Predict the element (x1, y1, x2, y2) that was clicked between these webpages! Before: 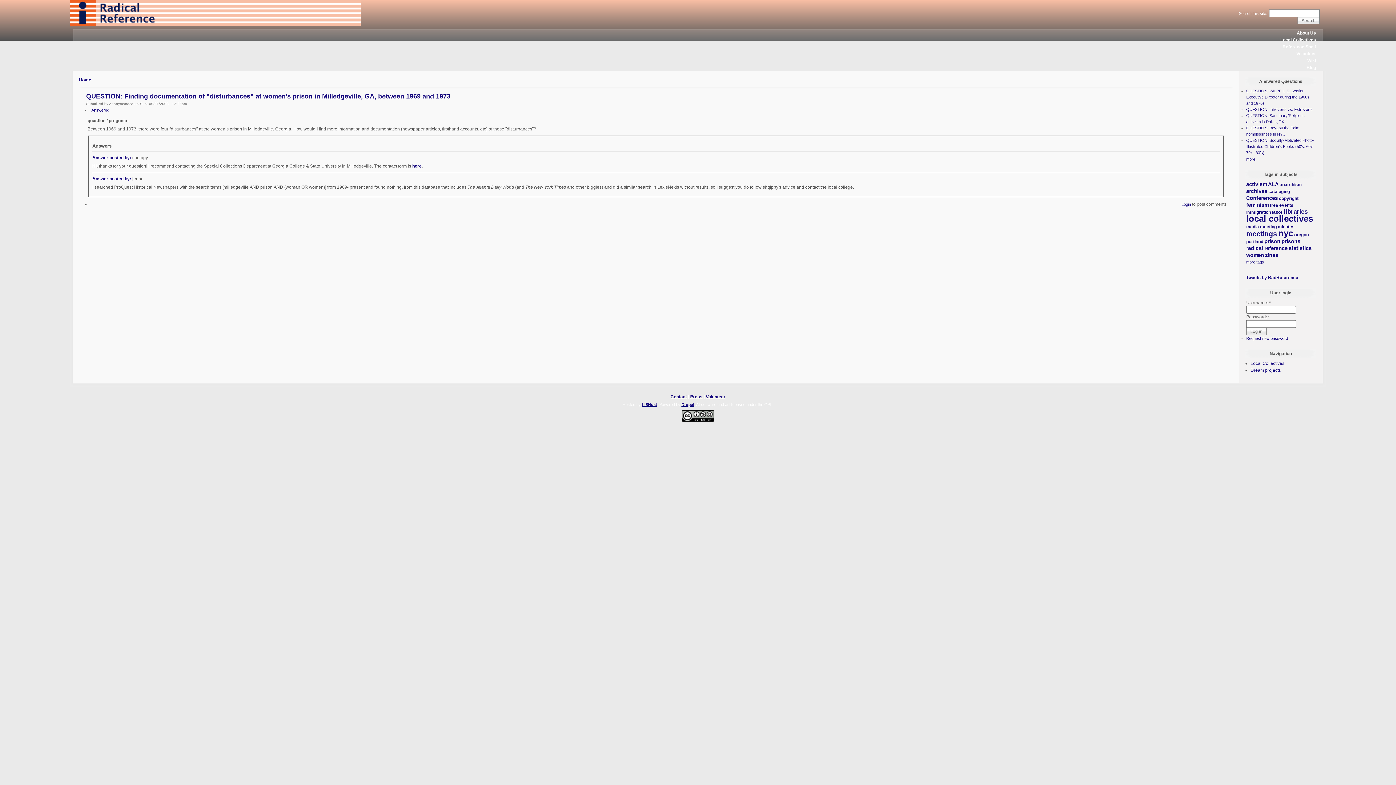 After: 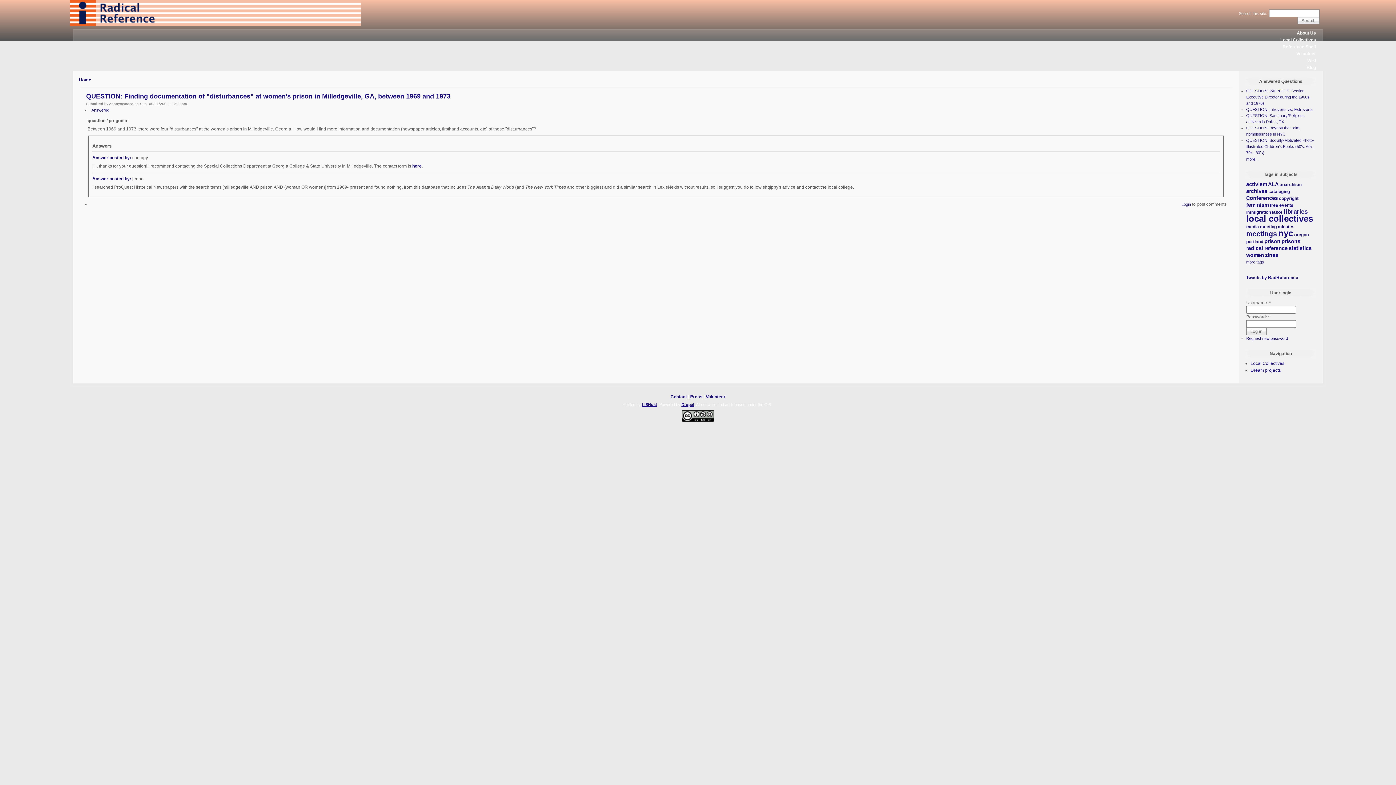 Action: bbox: (86, 92, 450, 100) label: QUESTION: Finding documentation of "disturbances" at women's prison in Milledgeville, GA, between 1969 and 1973